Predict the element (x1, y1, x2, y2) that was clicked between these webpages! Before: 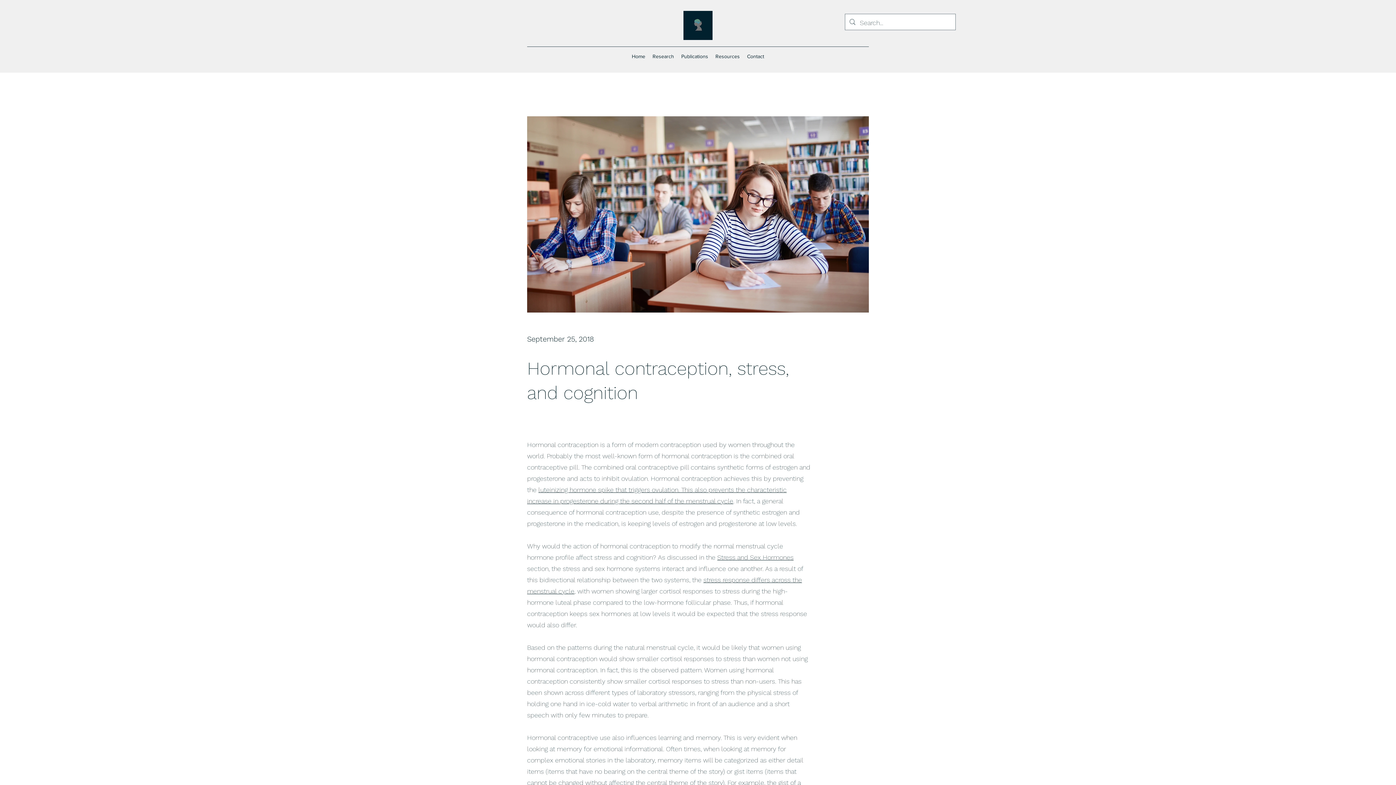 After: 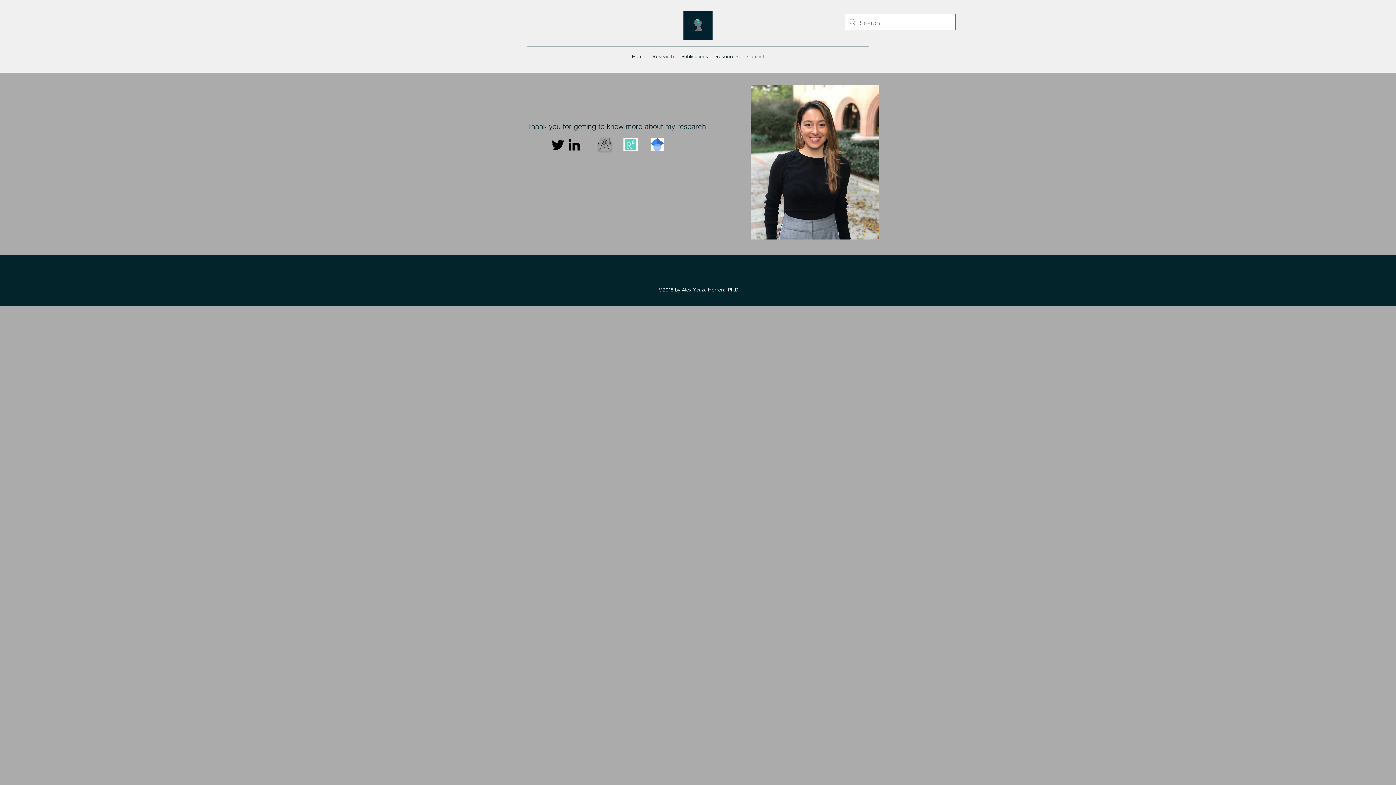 Action: label: Contact bbox: (743, 50, 768, 61)